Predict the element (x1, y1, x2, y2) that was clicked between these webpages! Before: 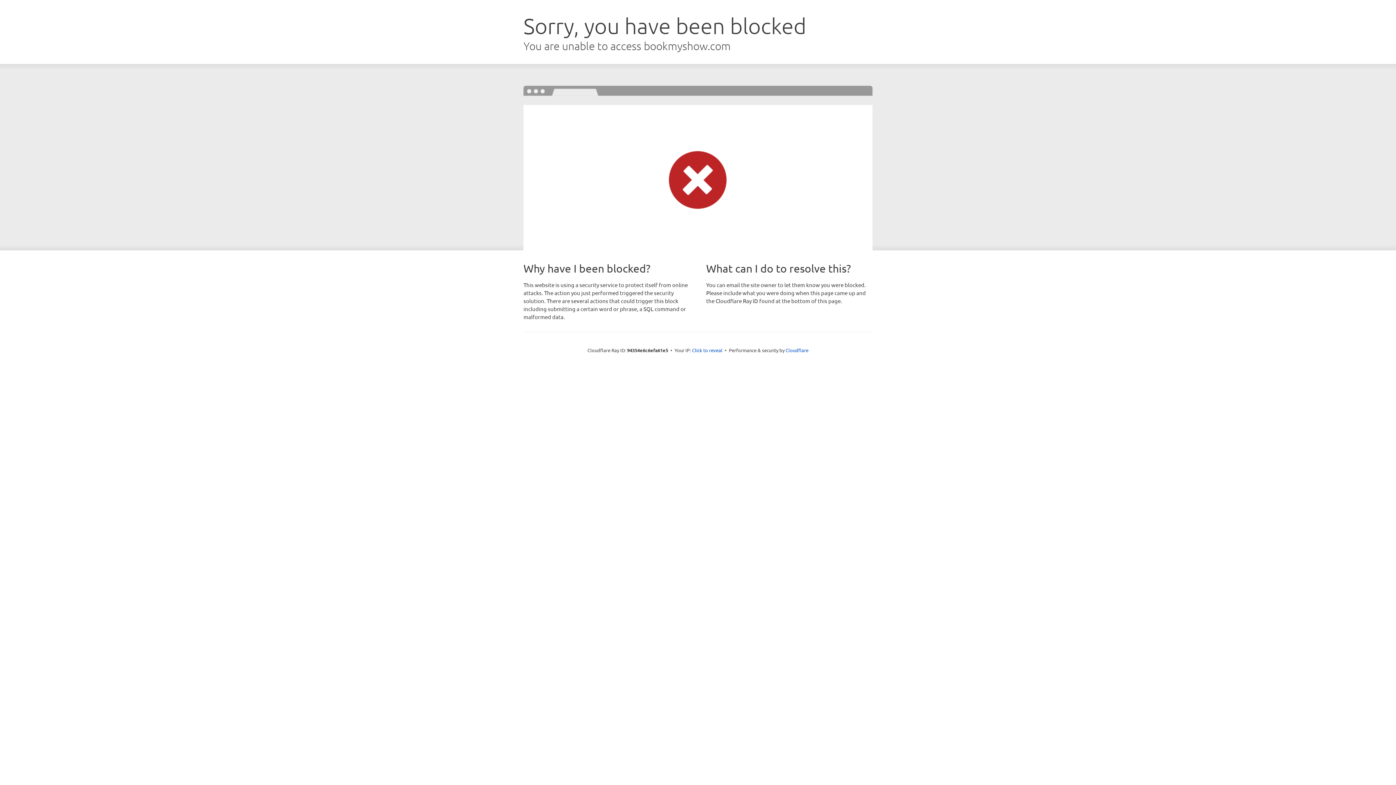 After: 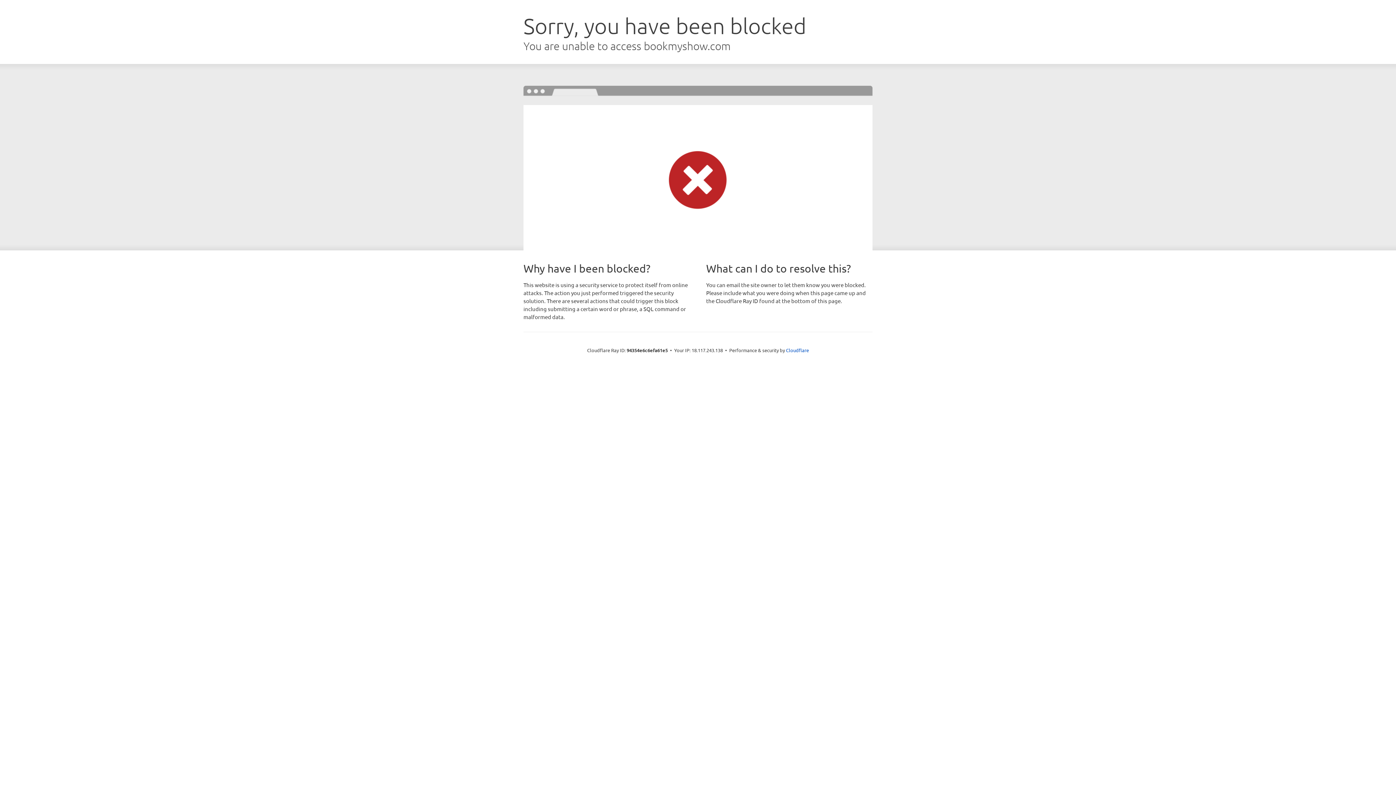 Action: bbox: (692, 346, 722, 353) label: Click to reveal